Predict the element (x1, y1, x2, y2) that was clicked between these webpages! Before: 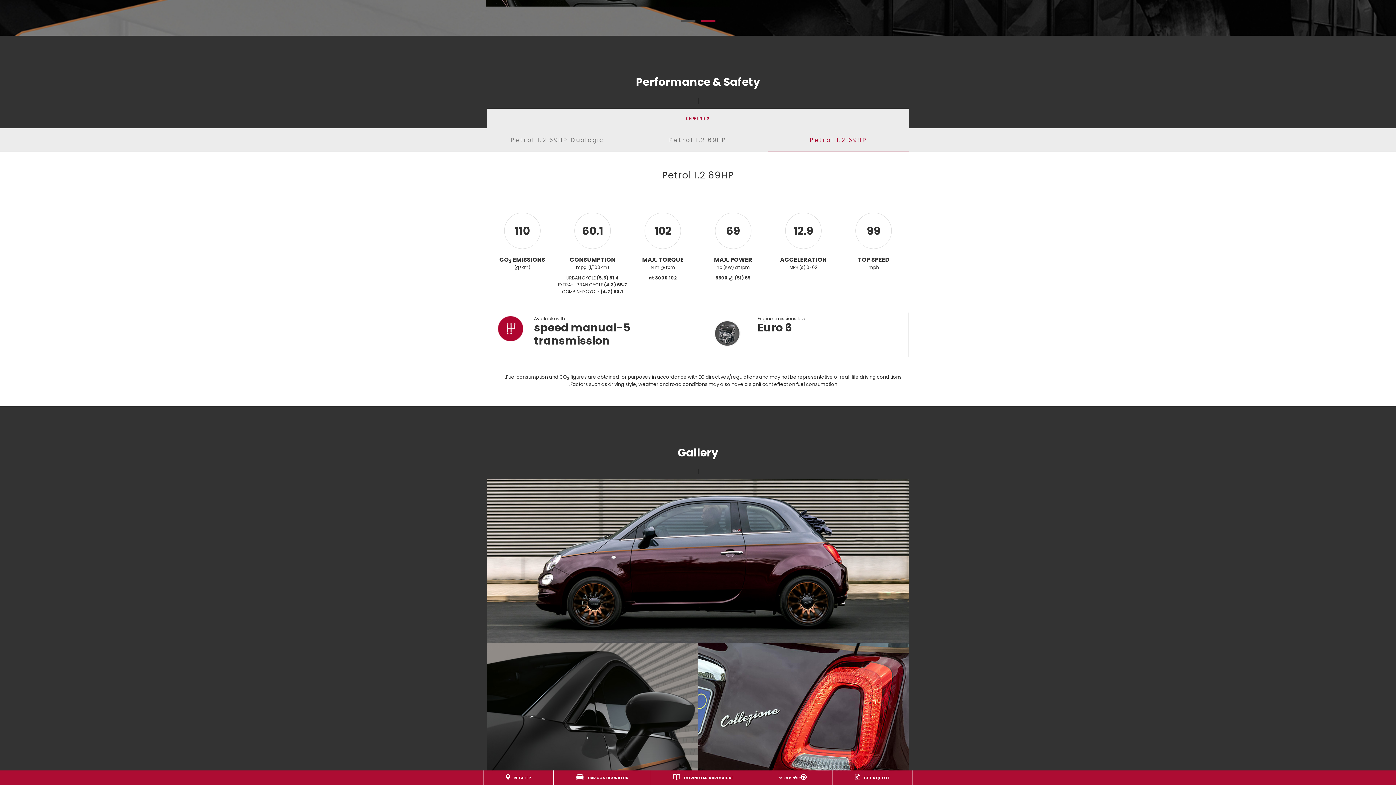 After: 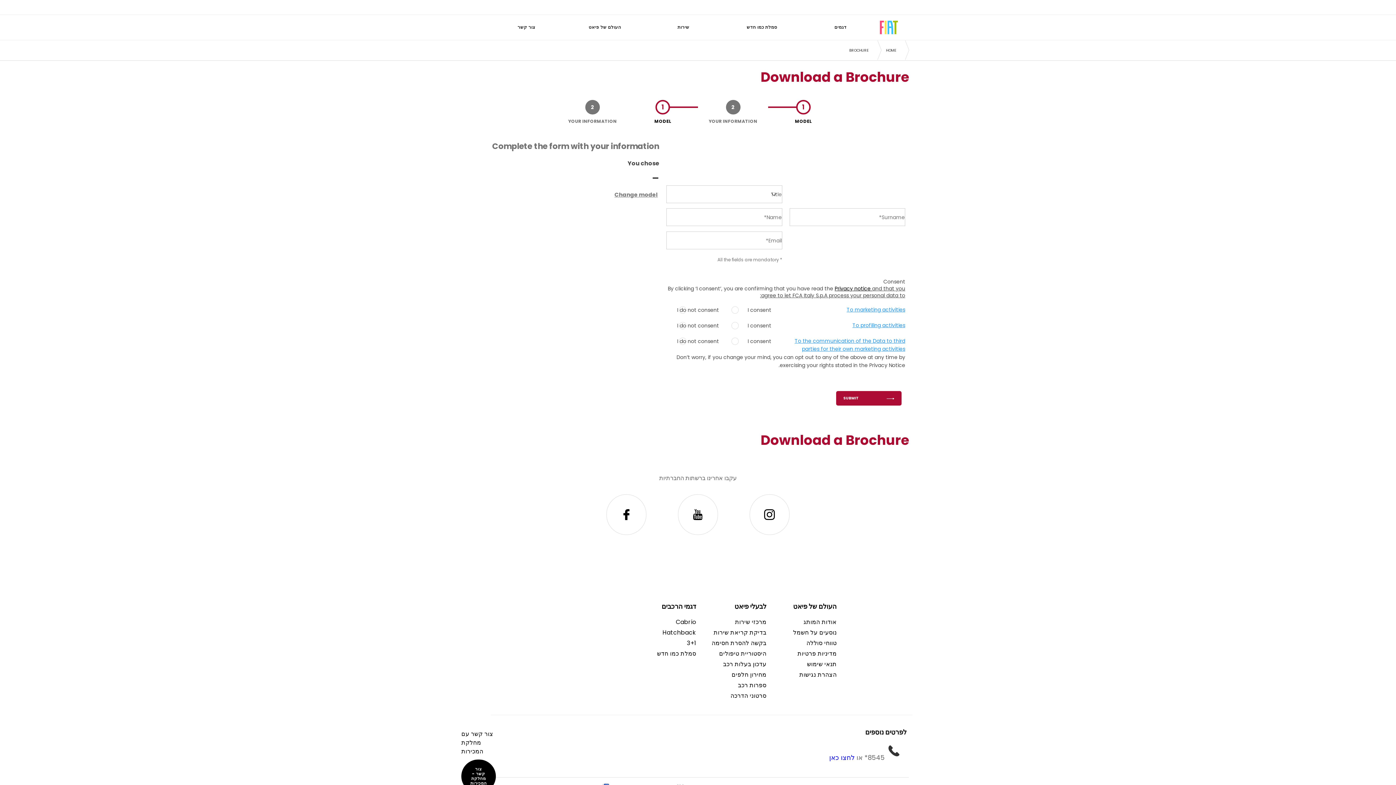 Action: bbox: (651, 770, 756, 786) label: DOWNLOAD A BROCHURE